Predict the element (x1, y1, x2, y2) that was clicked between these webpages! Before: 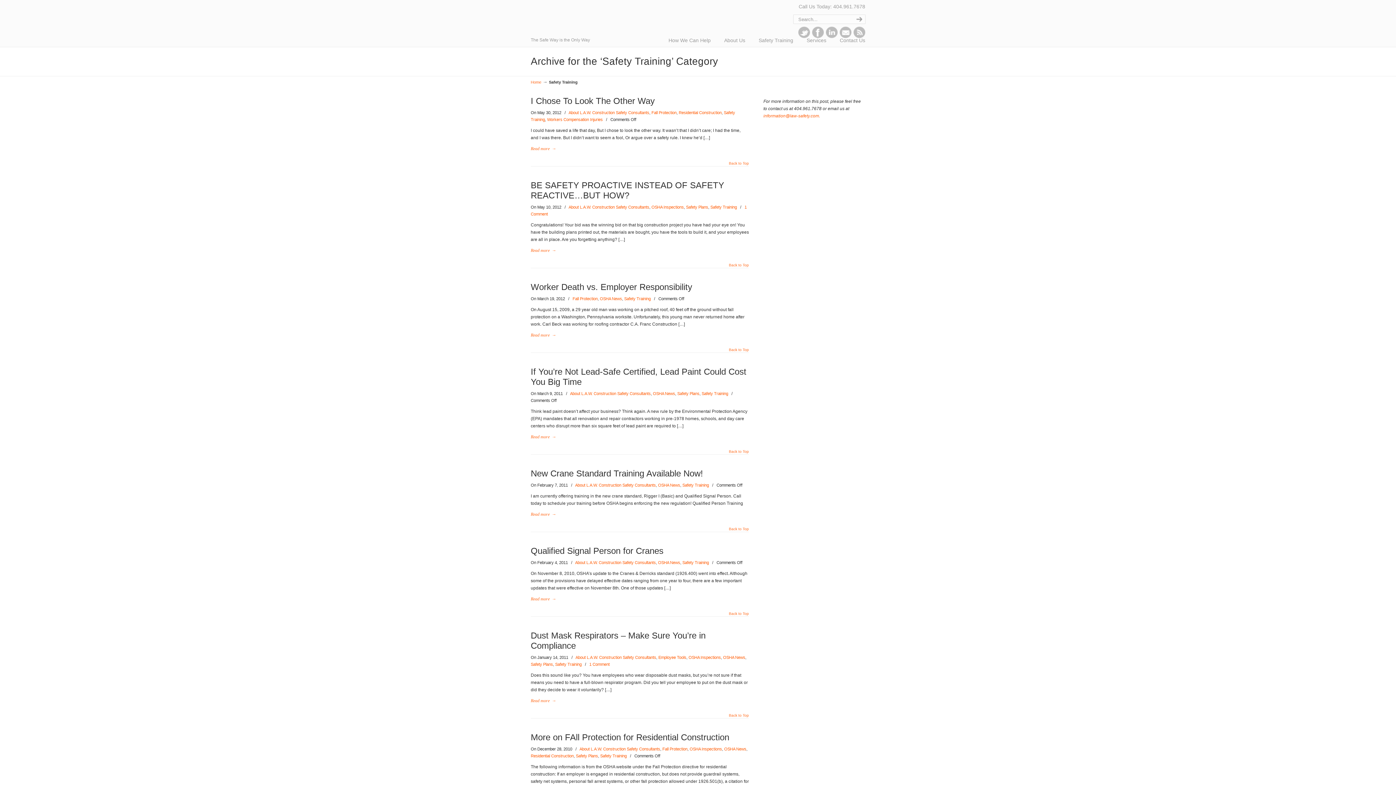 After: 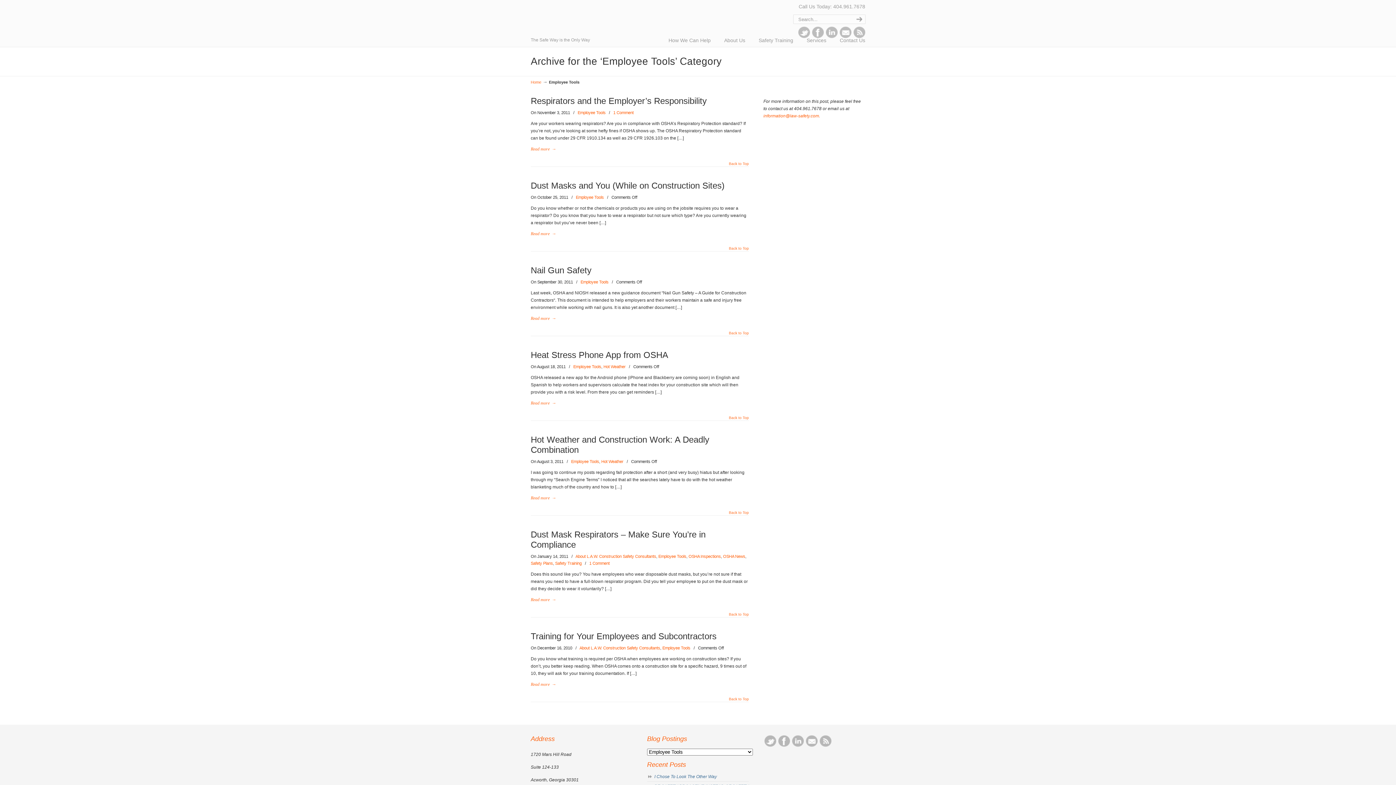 Action: label: Employee Tools bbox: (658, 655, 686, 660)